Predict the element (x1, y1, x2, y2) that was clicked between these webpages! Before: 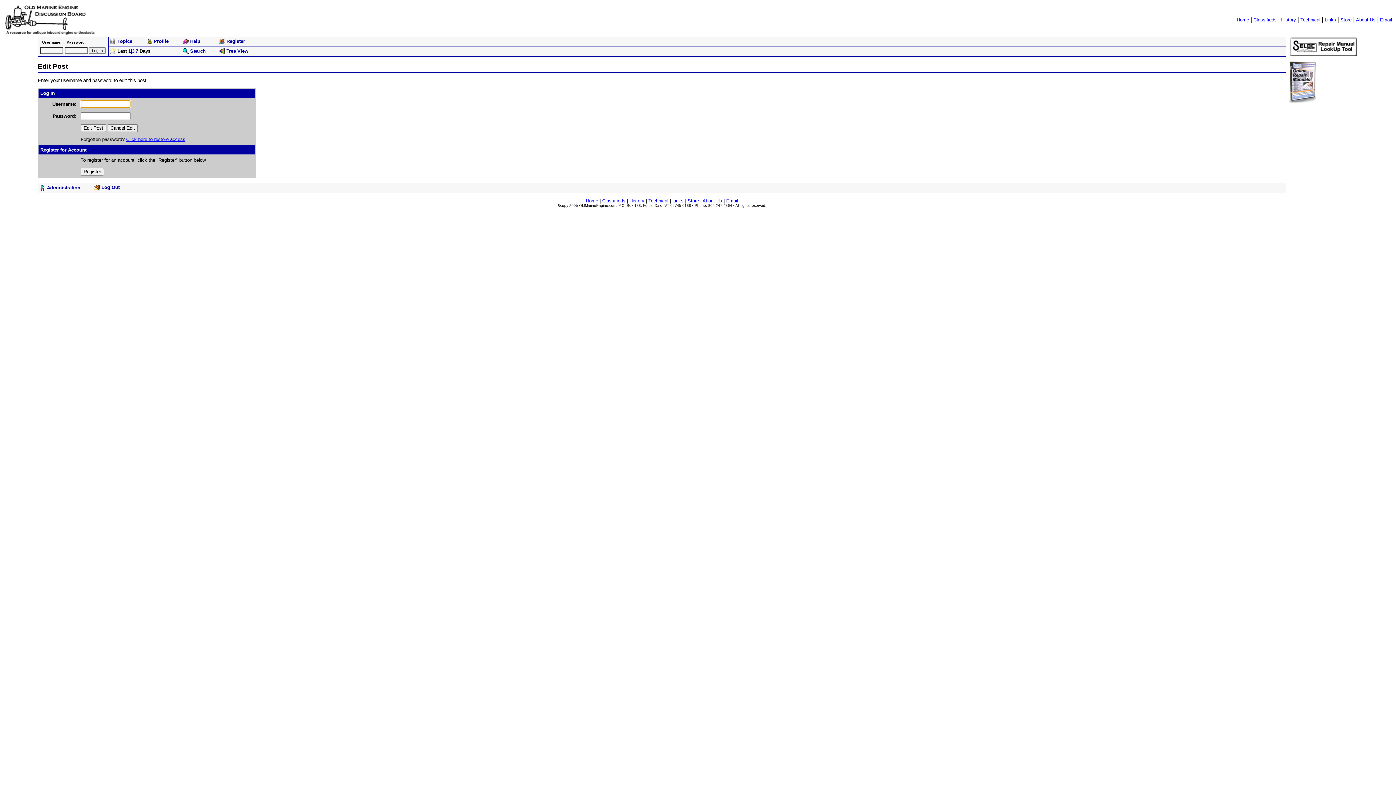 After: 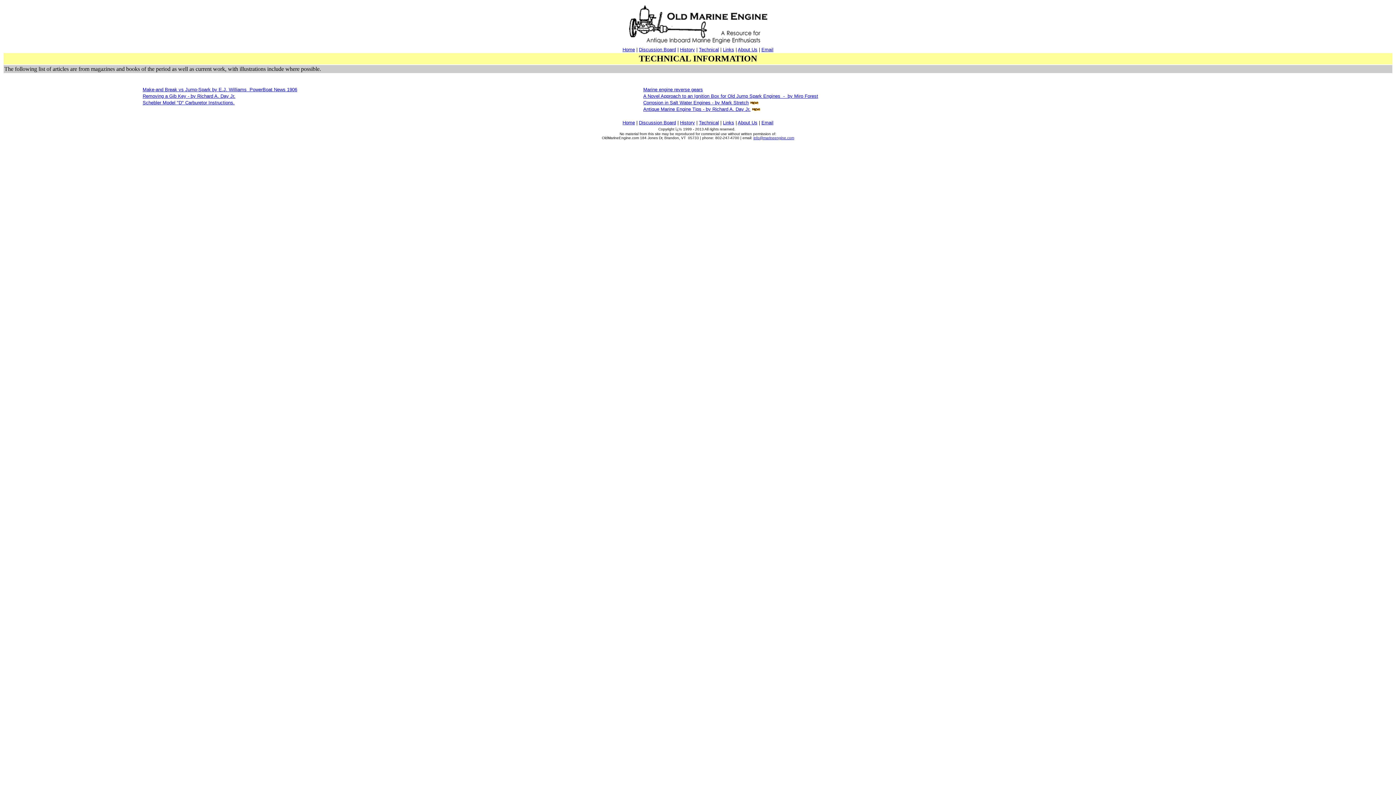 Action: label: Technical bbox: (1300, 16, 1320, 22)